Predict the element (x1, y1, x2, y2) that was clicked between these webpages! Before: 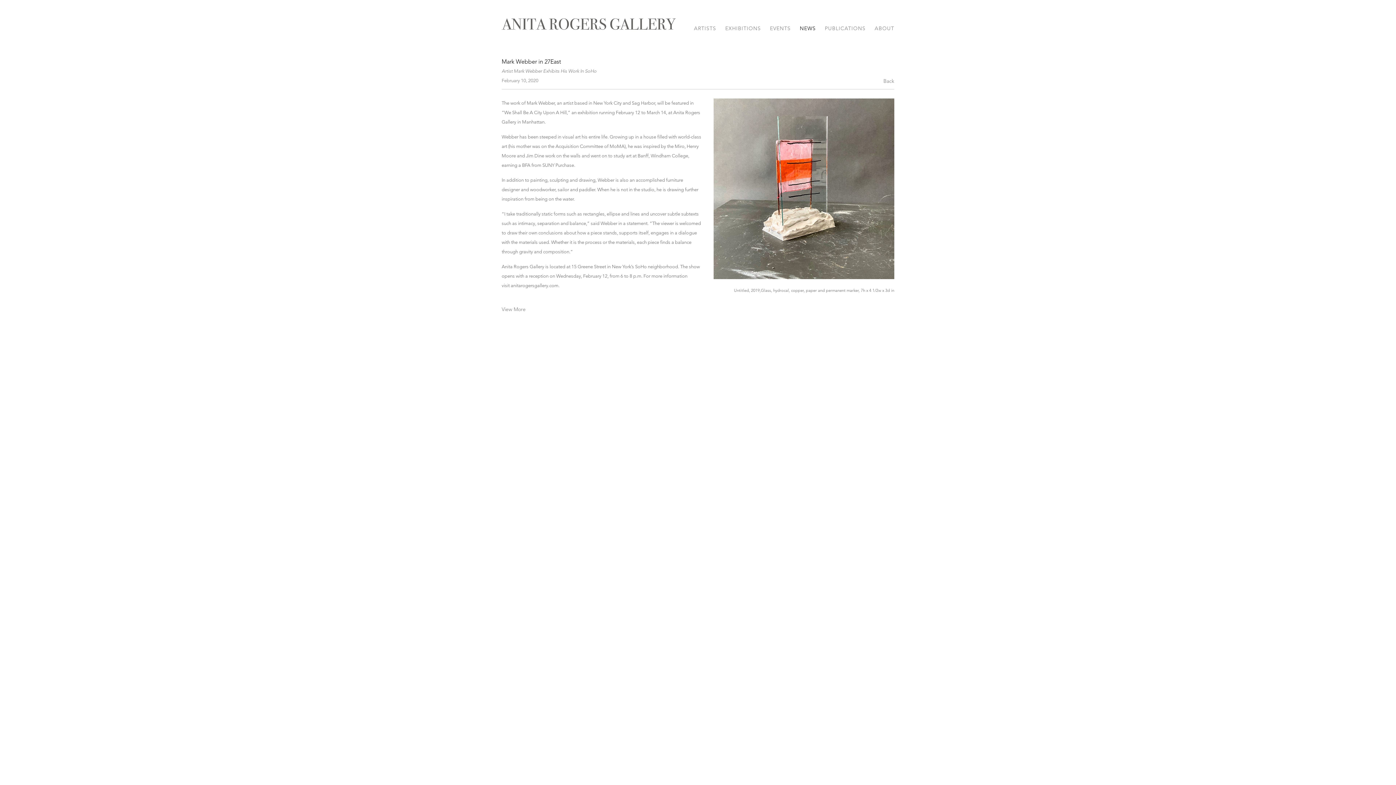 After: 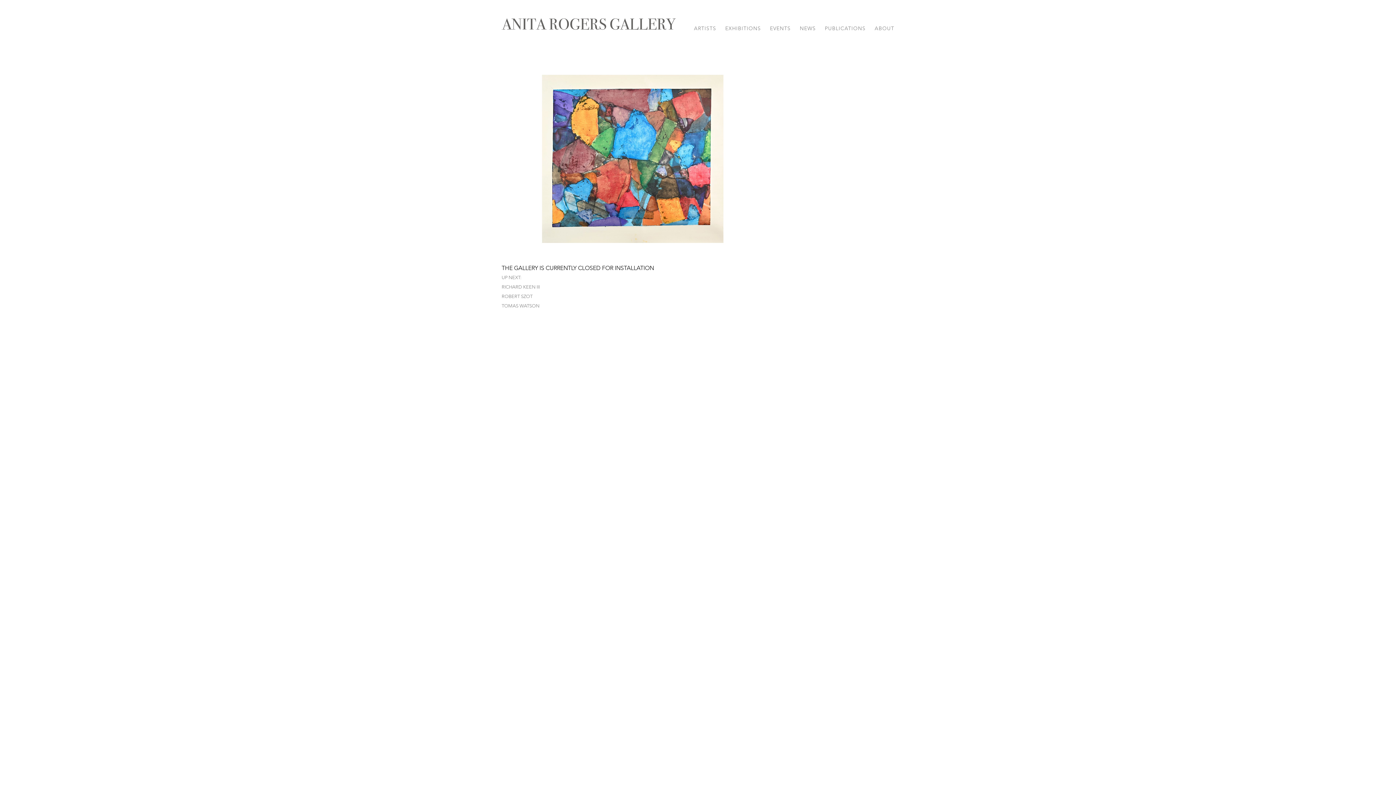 Action: bbox: (501, 18, 676, 33)